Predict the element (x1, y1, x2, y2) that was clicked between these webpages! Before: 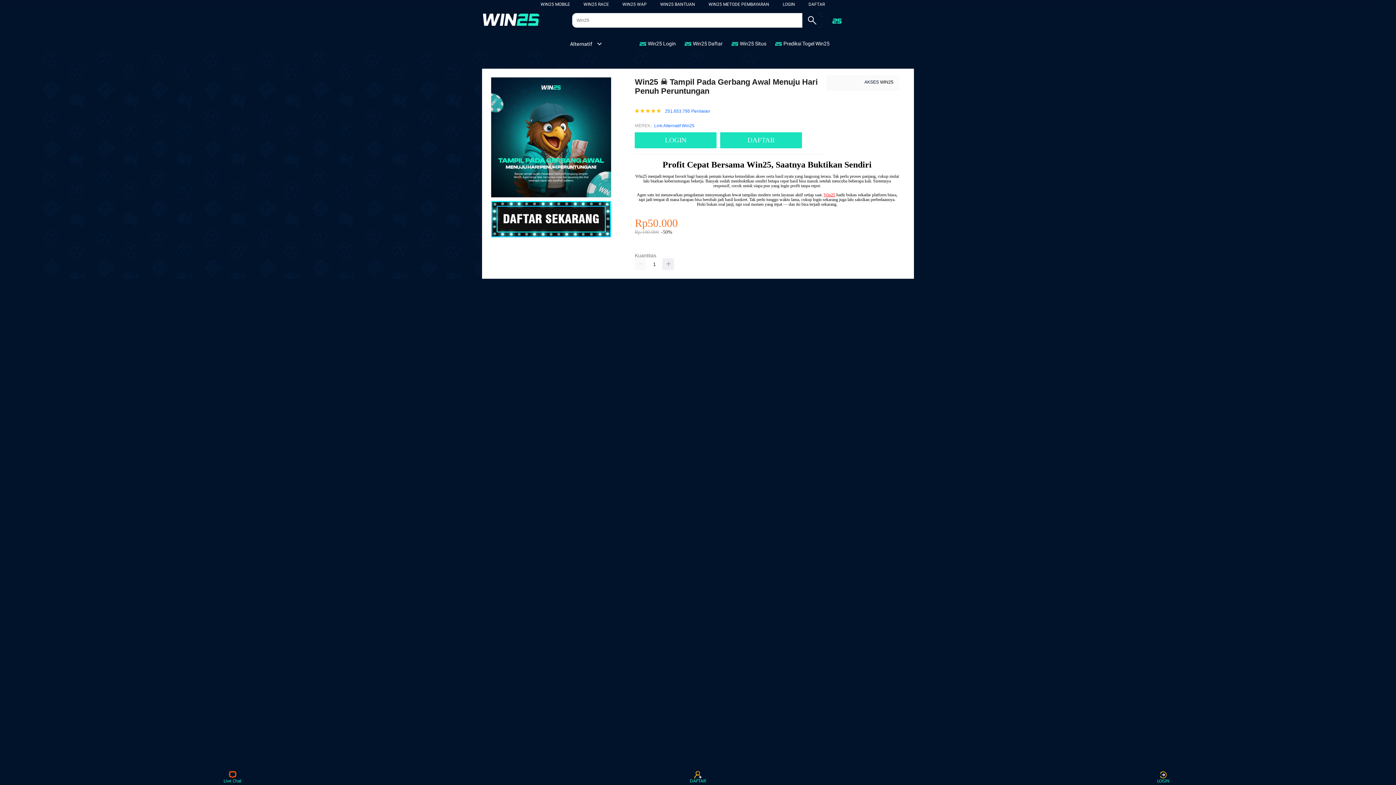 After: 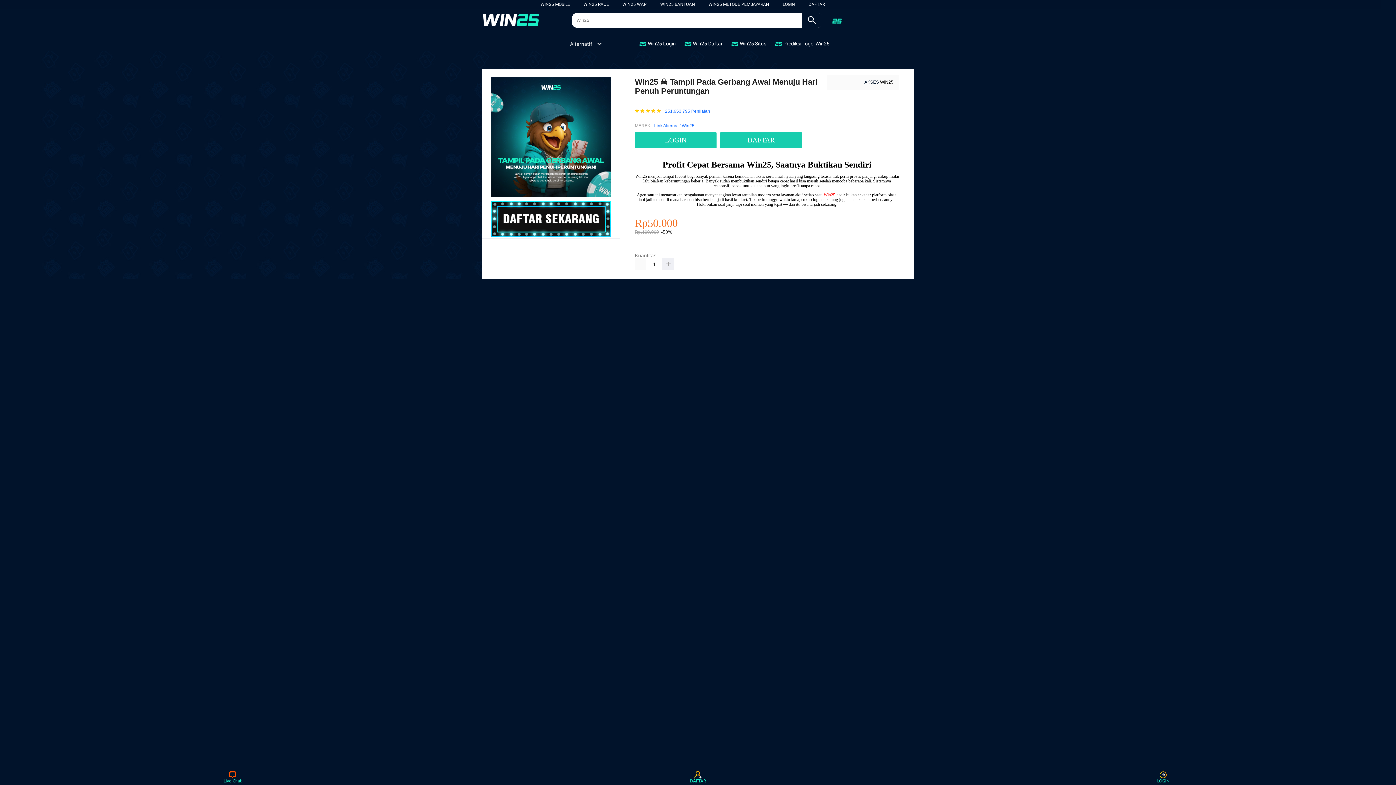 Action: bbox: (482, 13, 554, 27)